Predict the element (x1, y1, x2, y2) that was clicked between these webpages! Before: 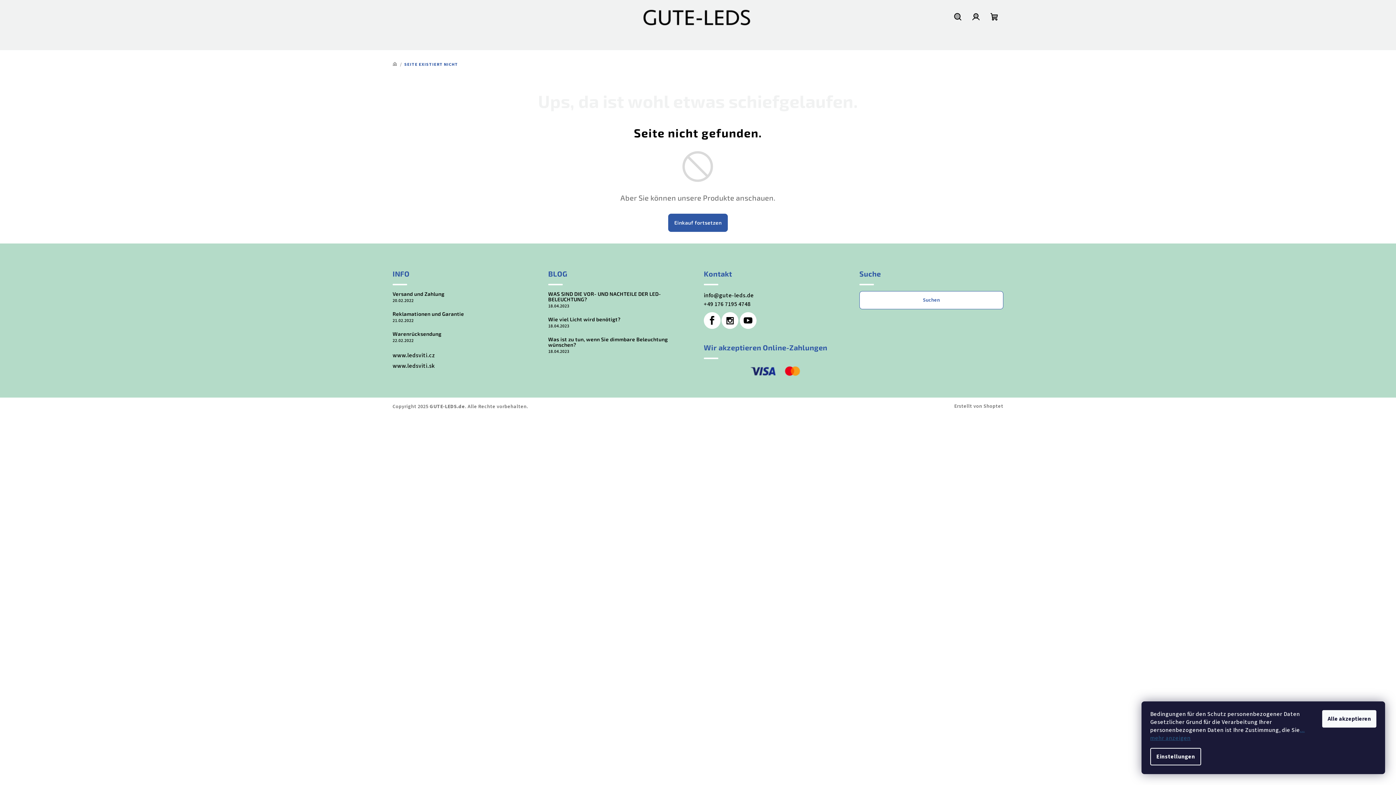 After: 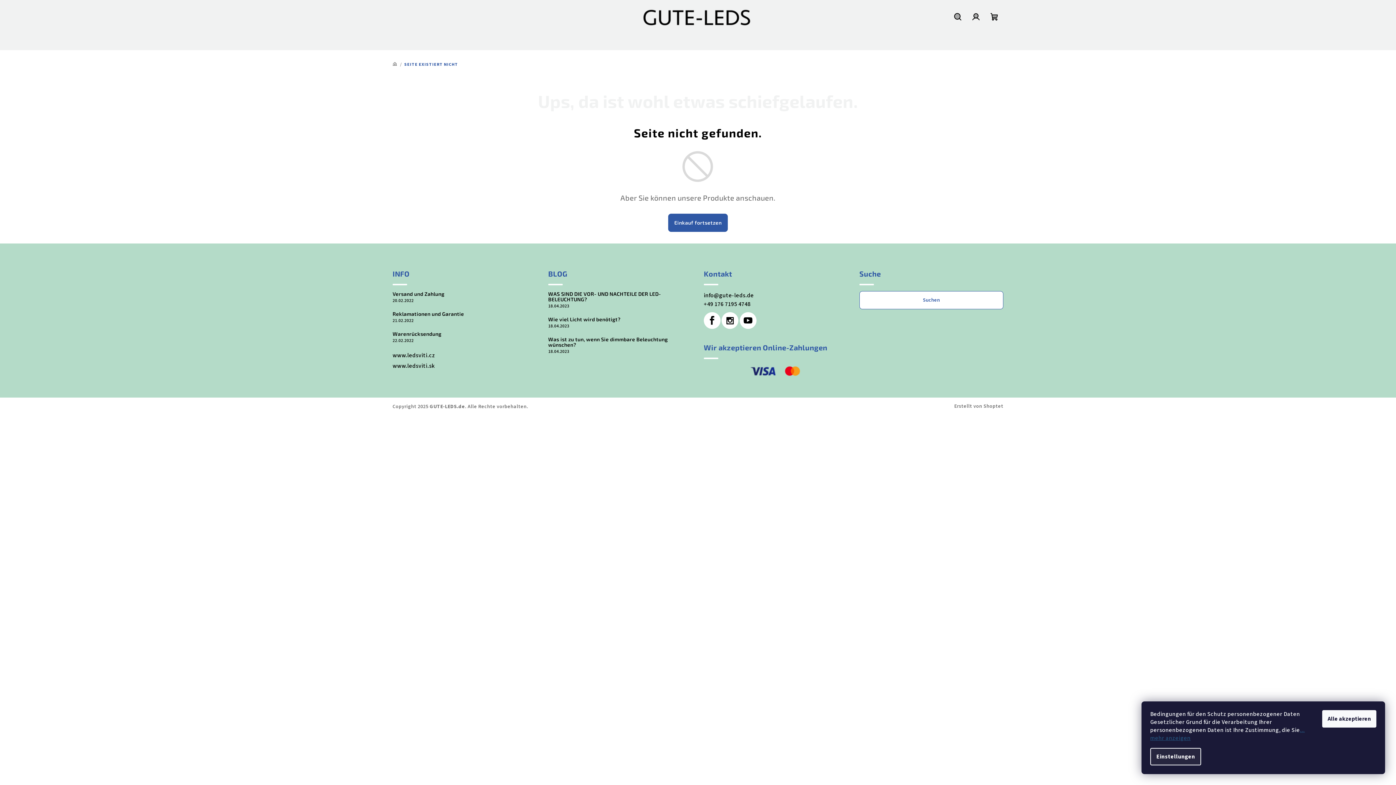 Action: label: Einstellungen bbox: (1150, 748, 1201, 765)